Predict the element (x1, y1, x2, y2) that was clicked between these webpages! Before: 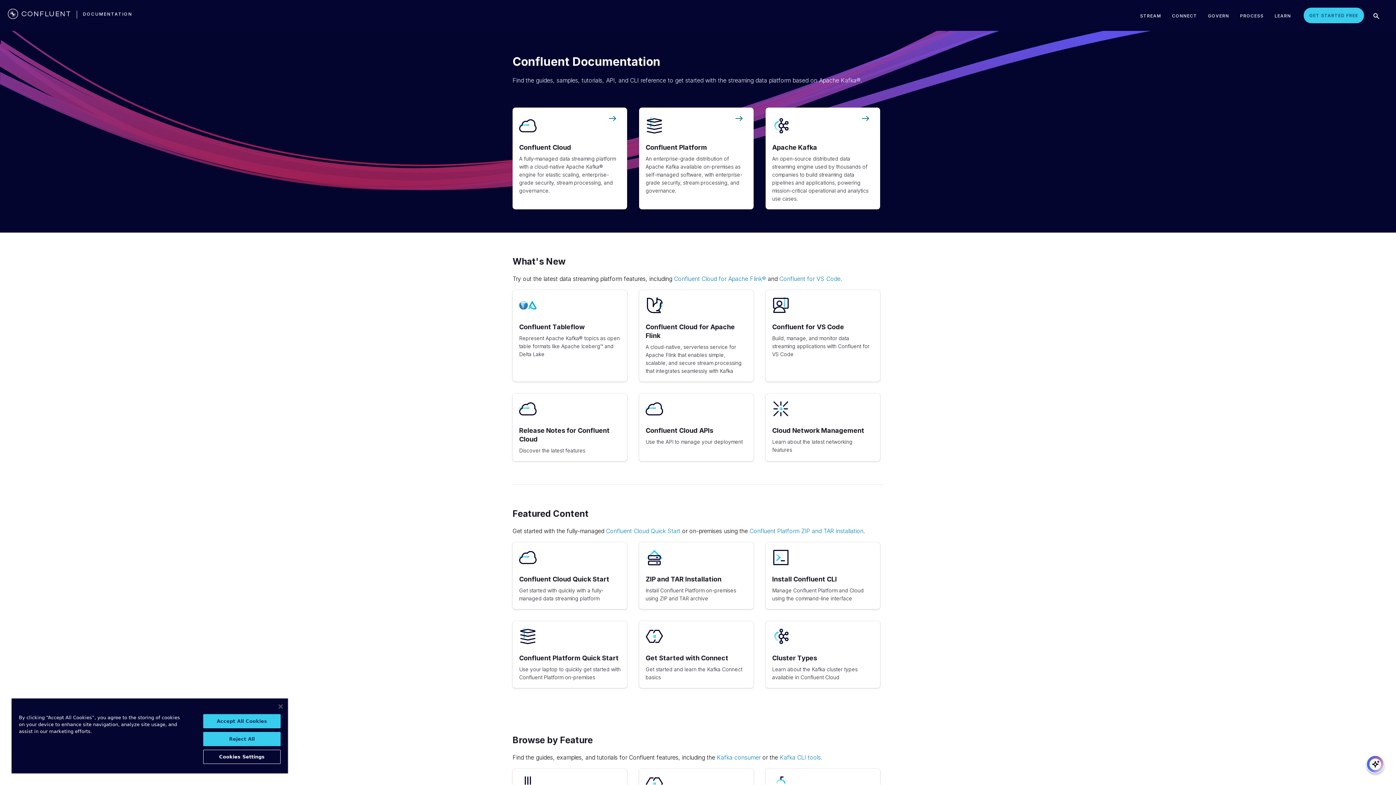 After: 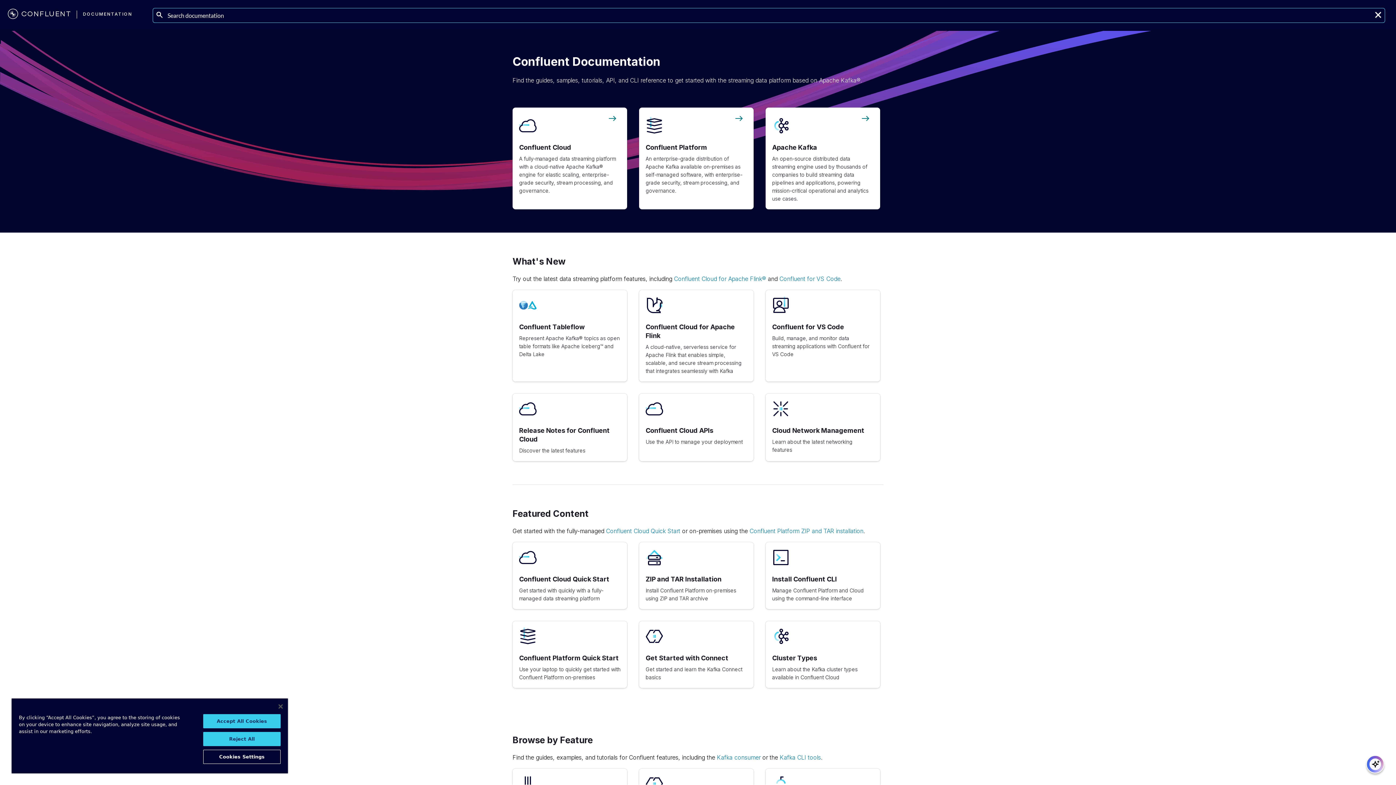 Action: bbox: (1368, 10, 1385, 20)